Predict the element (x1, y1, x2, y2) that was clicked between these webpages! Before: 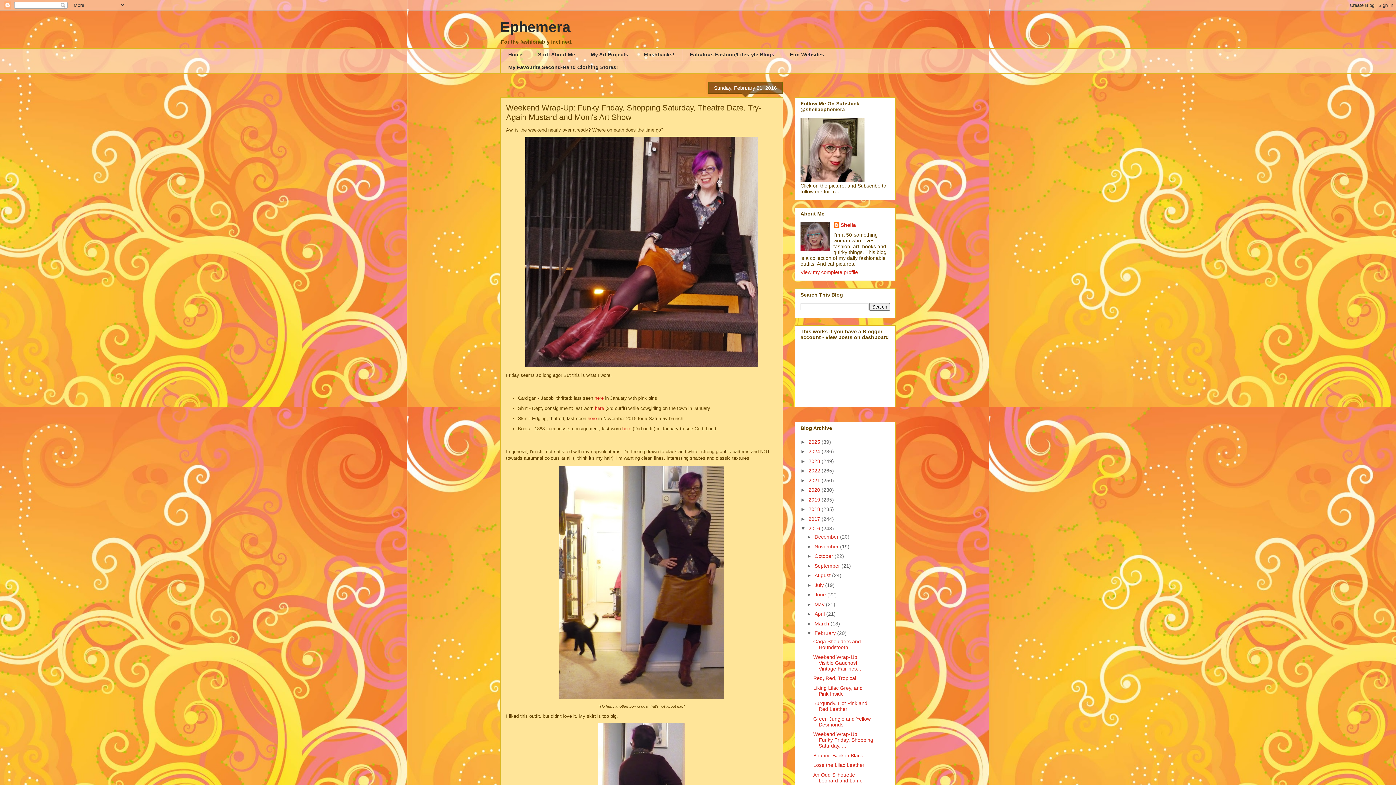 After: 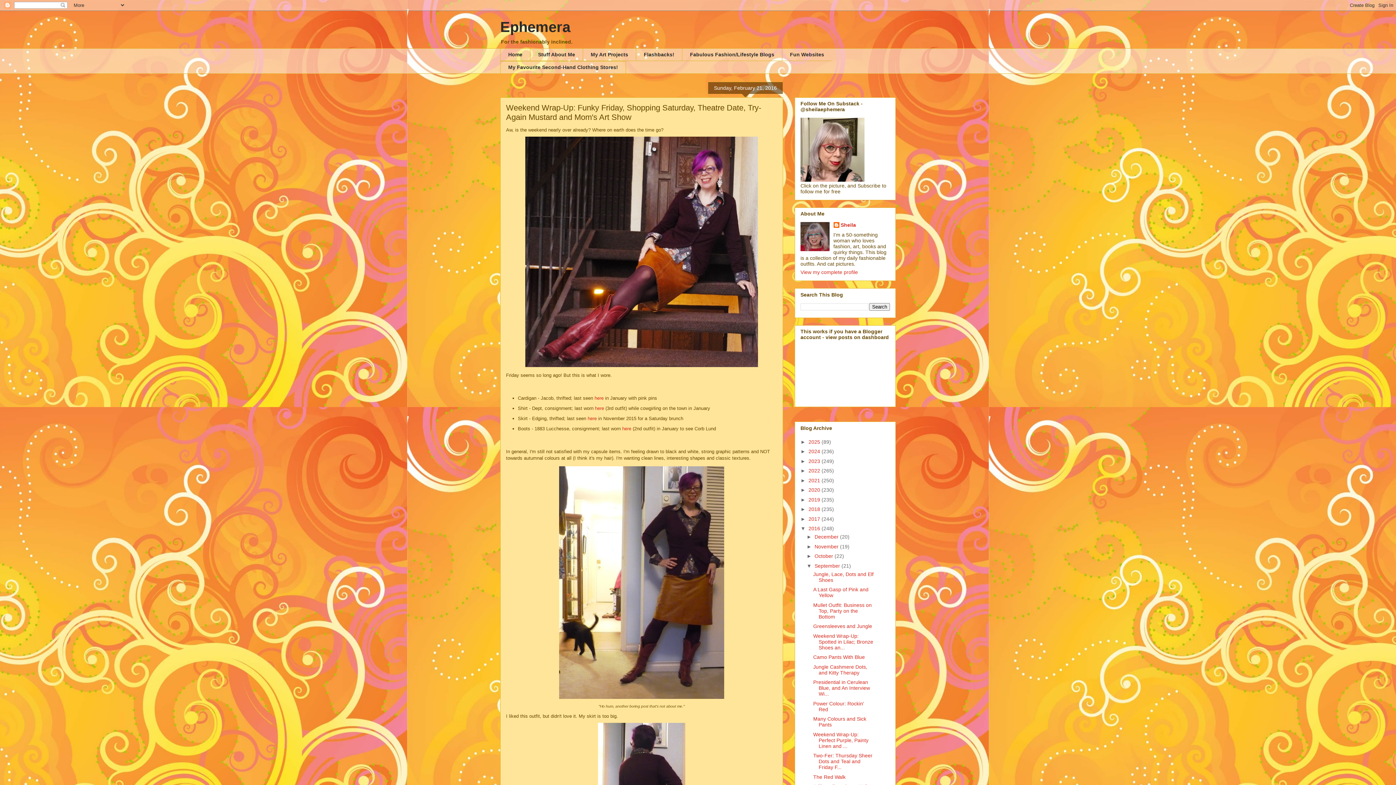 Action: label: ►   bbox: (806, 563, 814, 568)